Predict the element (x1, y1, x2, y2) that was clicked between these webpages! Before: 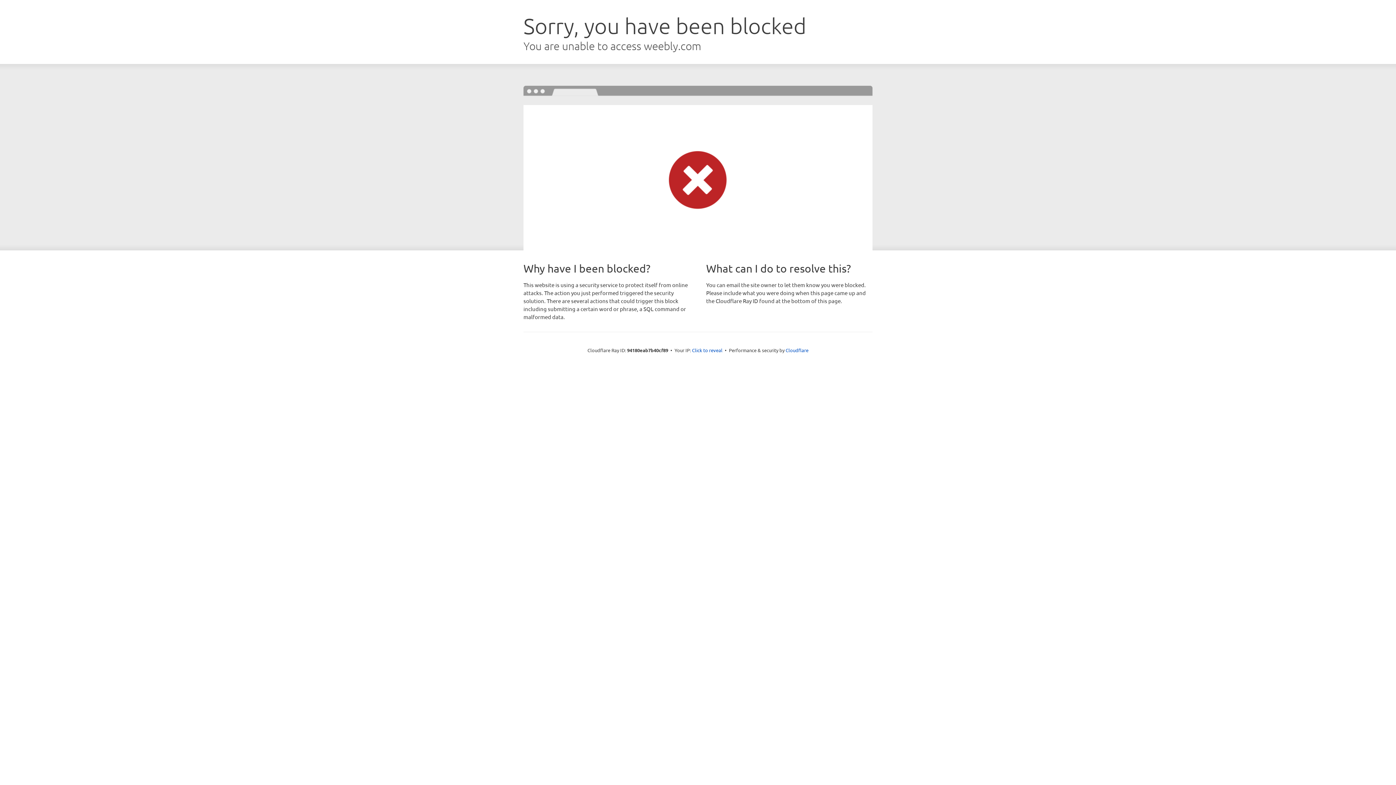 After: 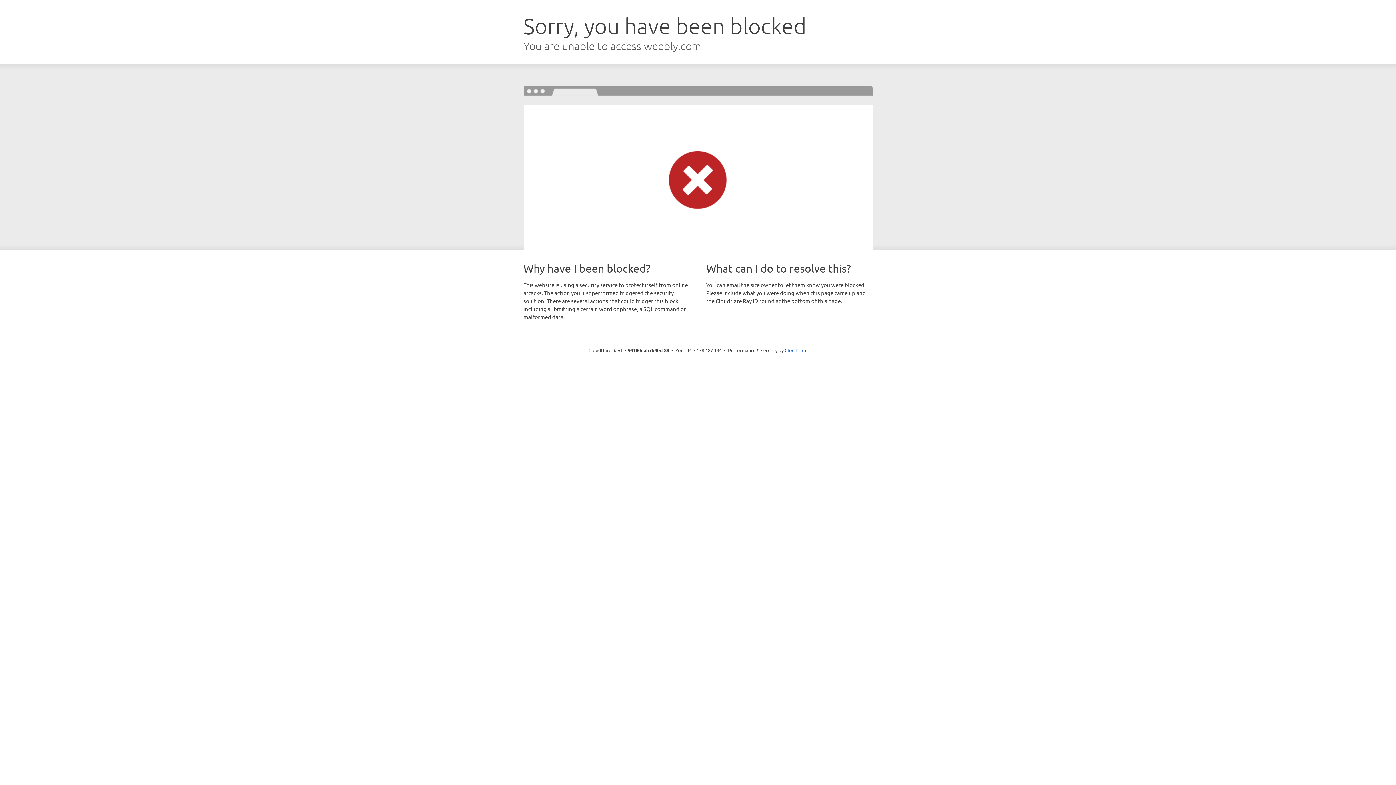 Action: label: Click to reveal bbox: (692, 346, 722, 353)